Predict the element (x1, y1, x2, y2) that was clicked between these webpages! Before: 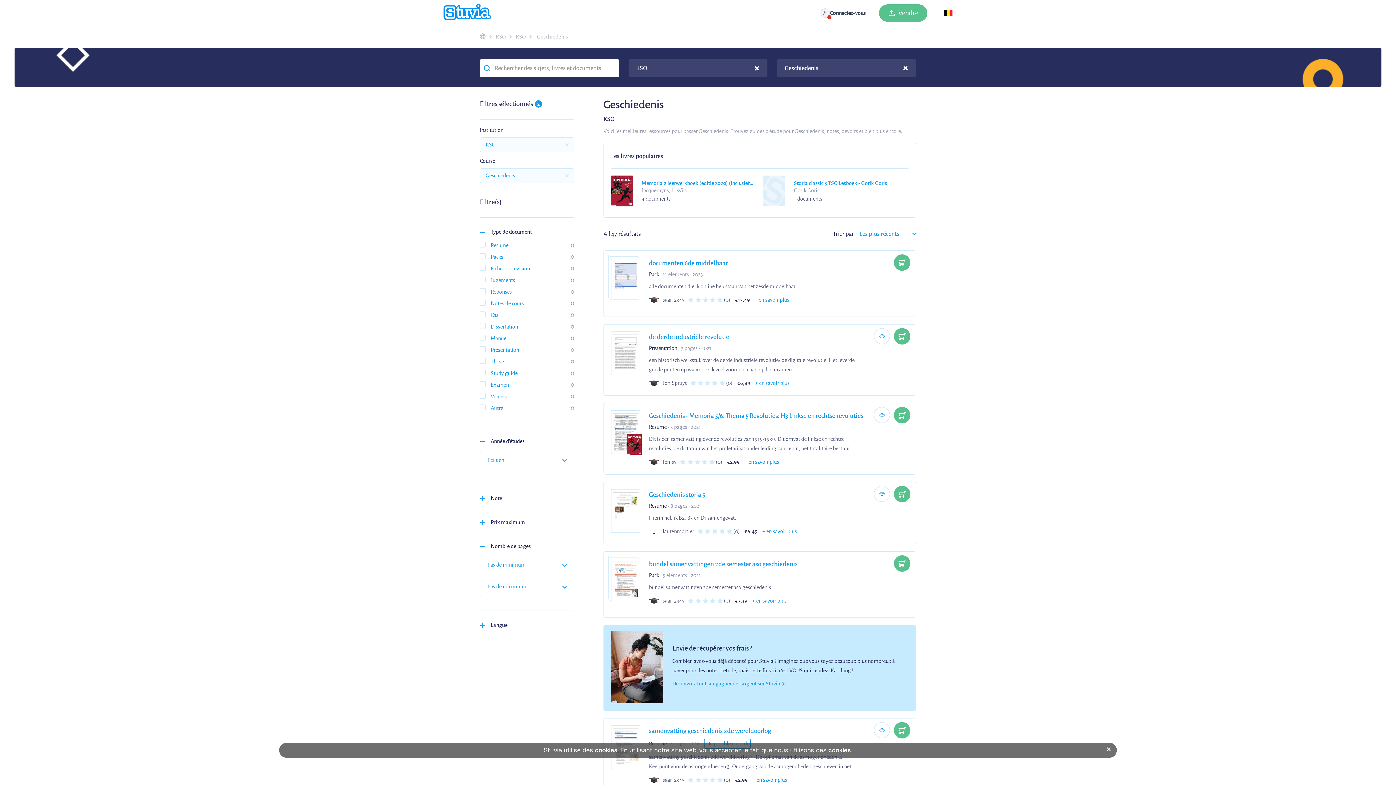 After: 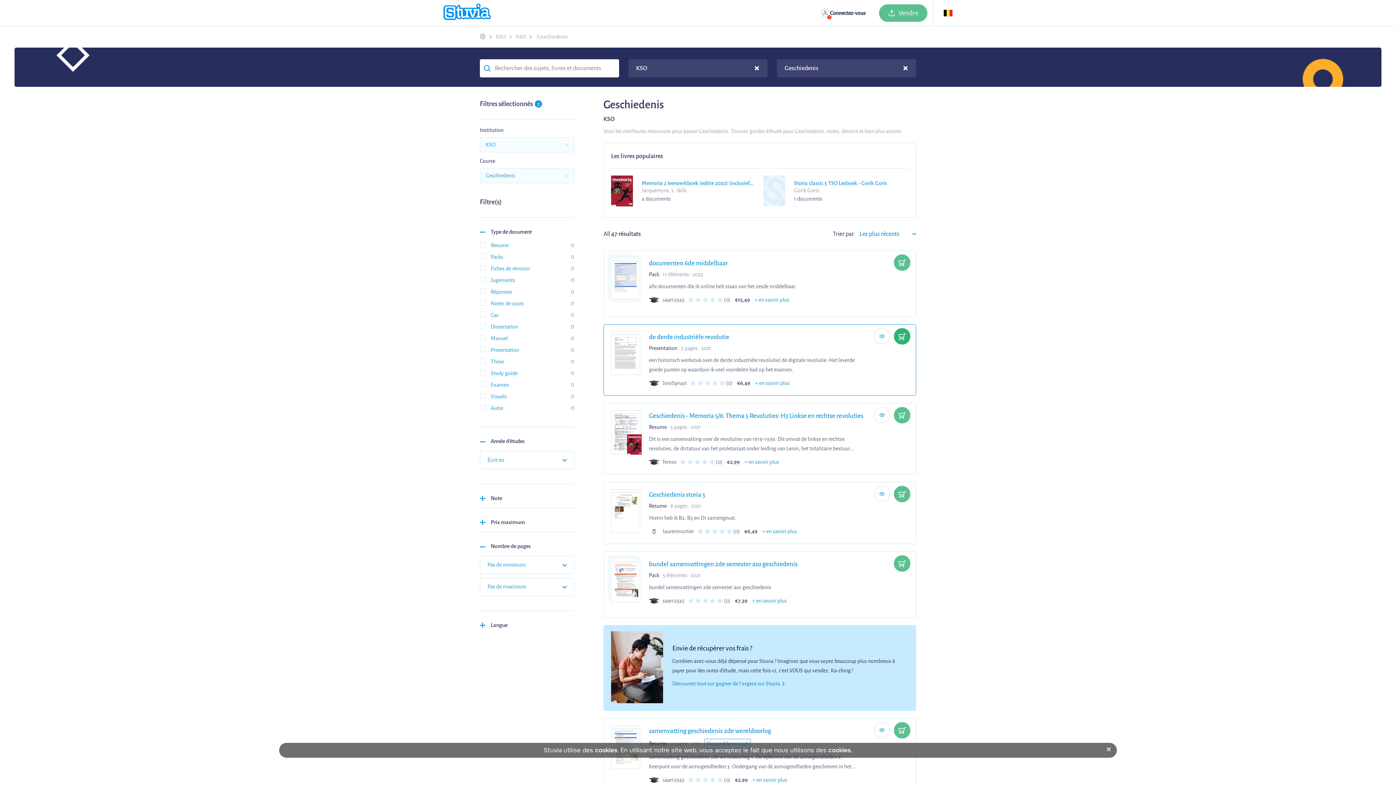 Action: bbox: (894, 328, 910, 344) label: add to cart